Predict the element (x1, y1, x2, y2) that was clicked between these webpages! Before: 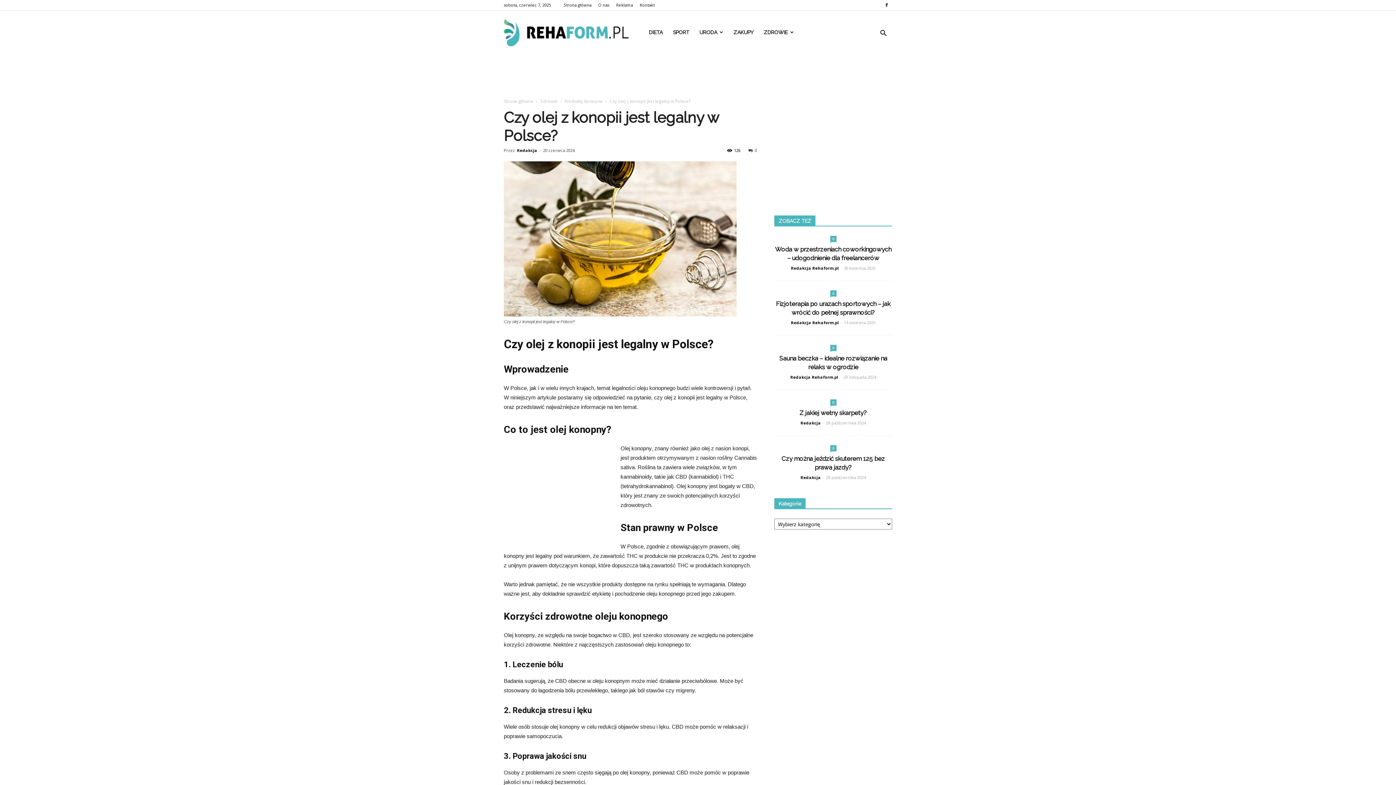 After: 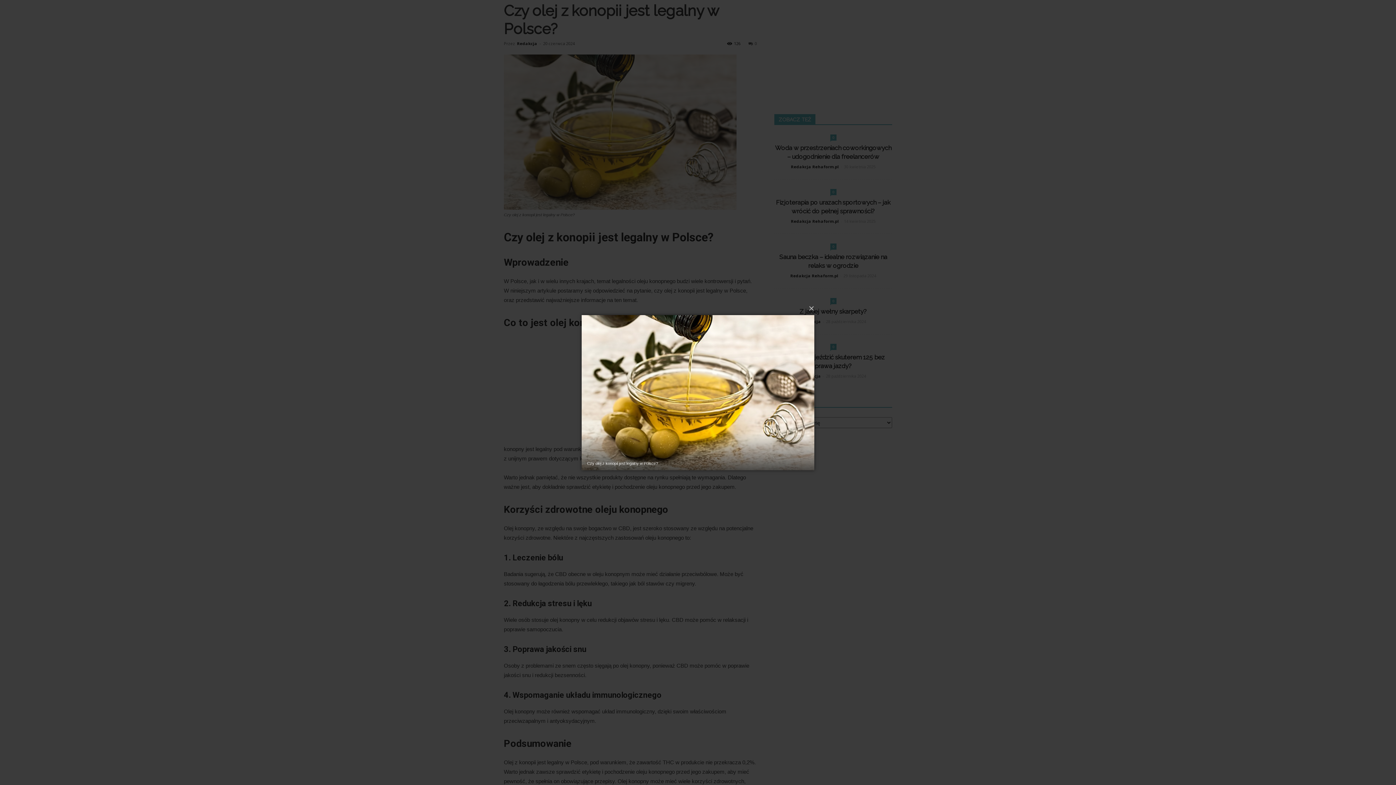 Action: bbox: (504, 161, 757, 316)